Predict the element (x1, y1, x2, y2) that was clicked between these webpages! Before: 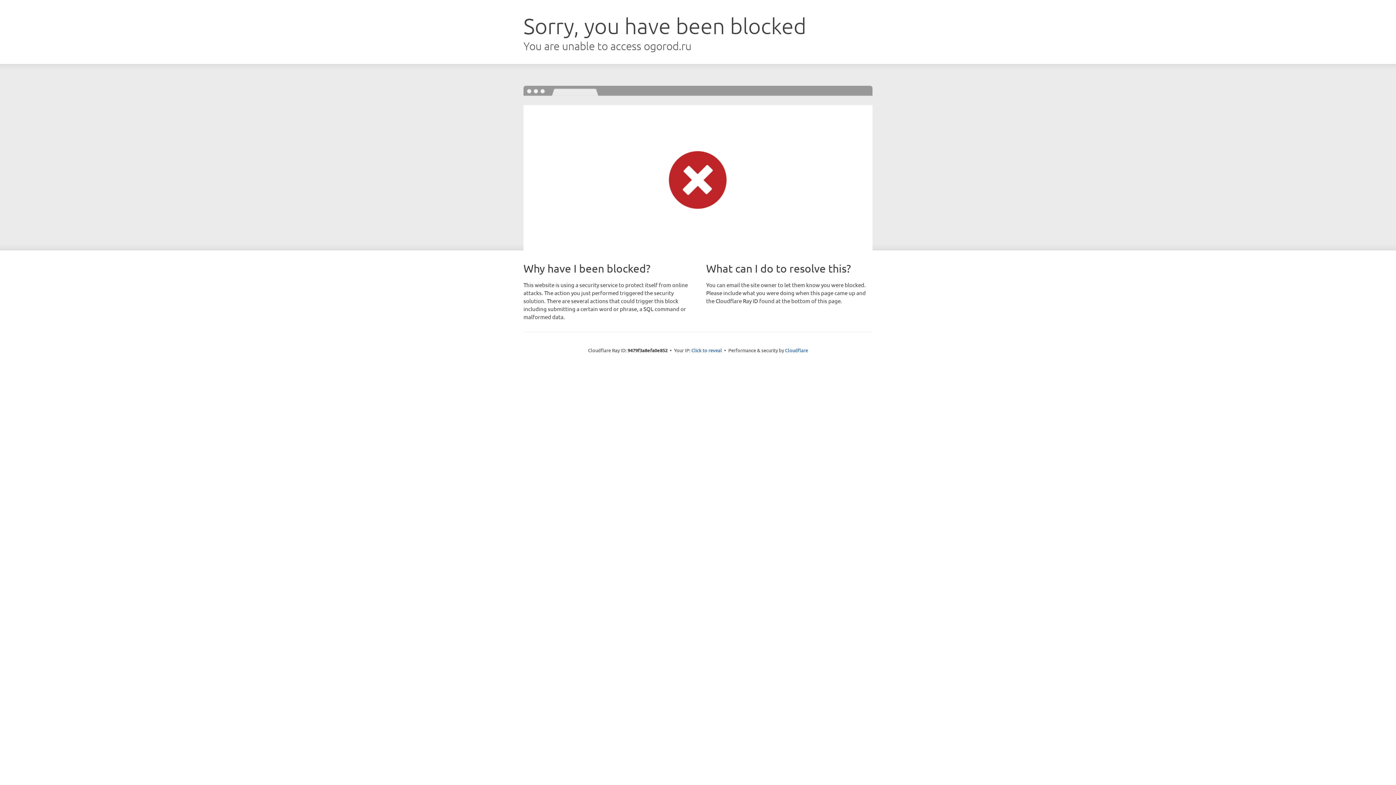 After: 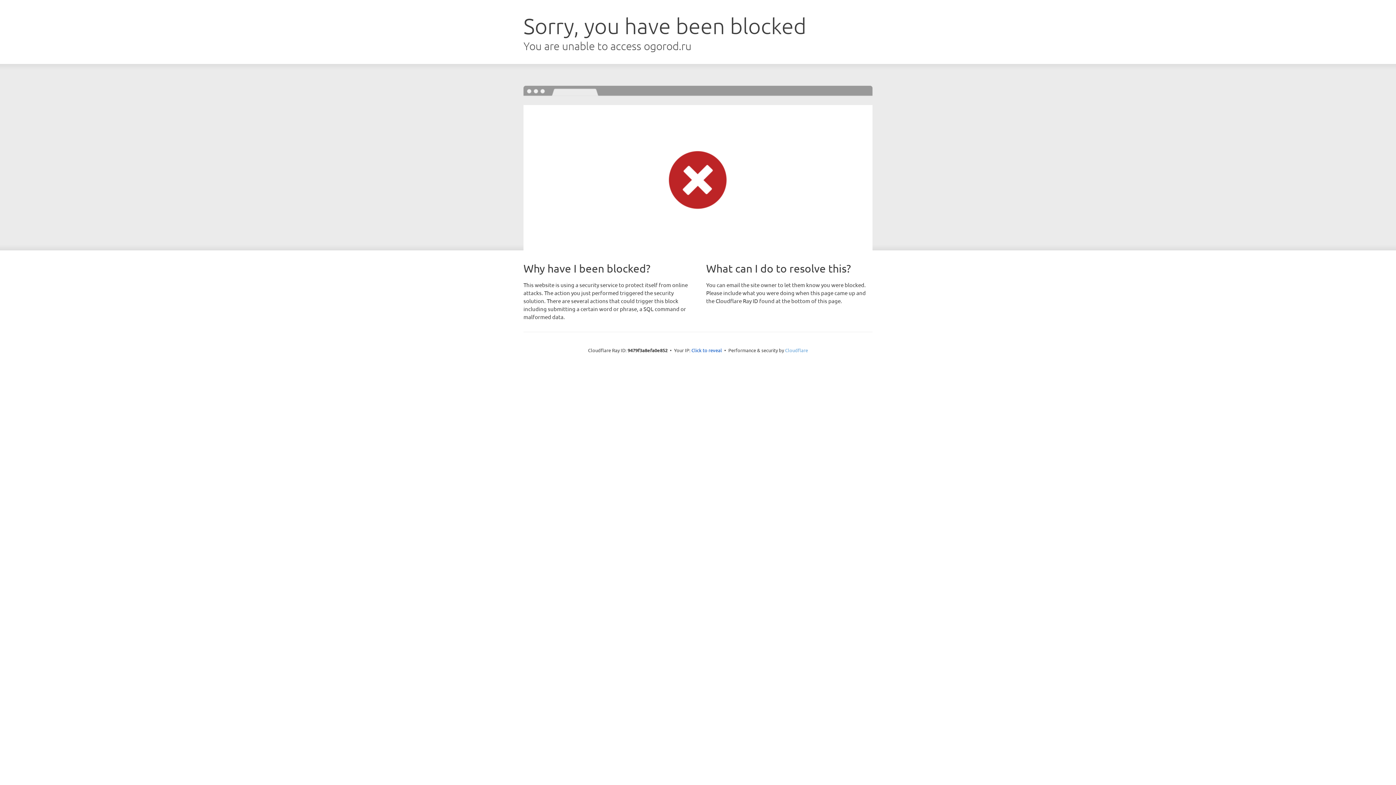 Action: bbox: (785, 347, 808, 353) label: Cloudflare